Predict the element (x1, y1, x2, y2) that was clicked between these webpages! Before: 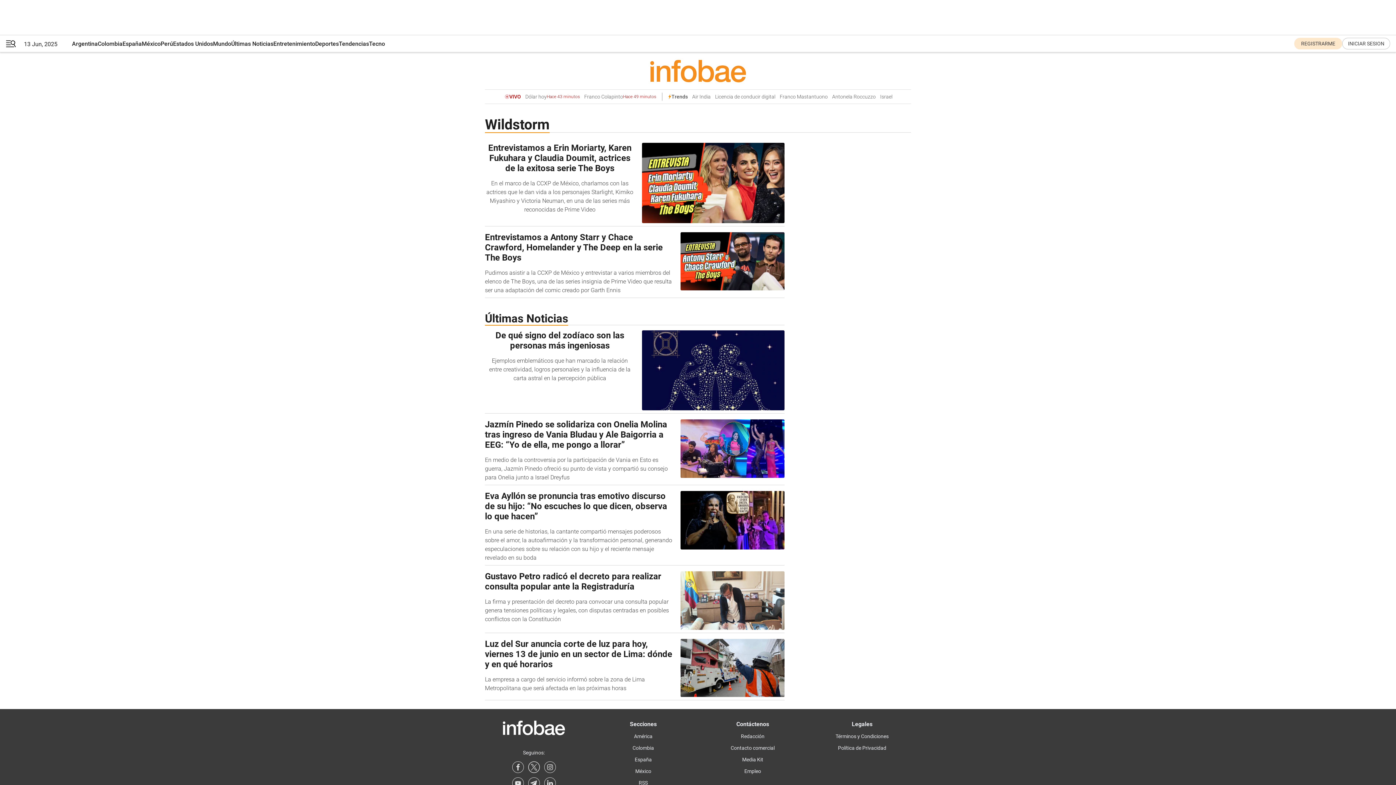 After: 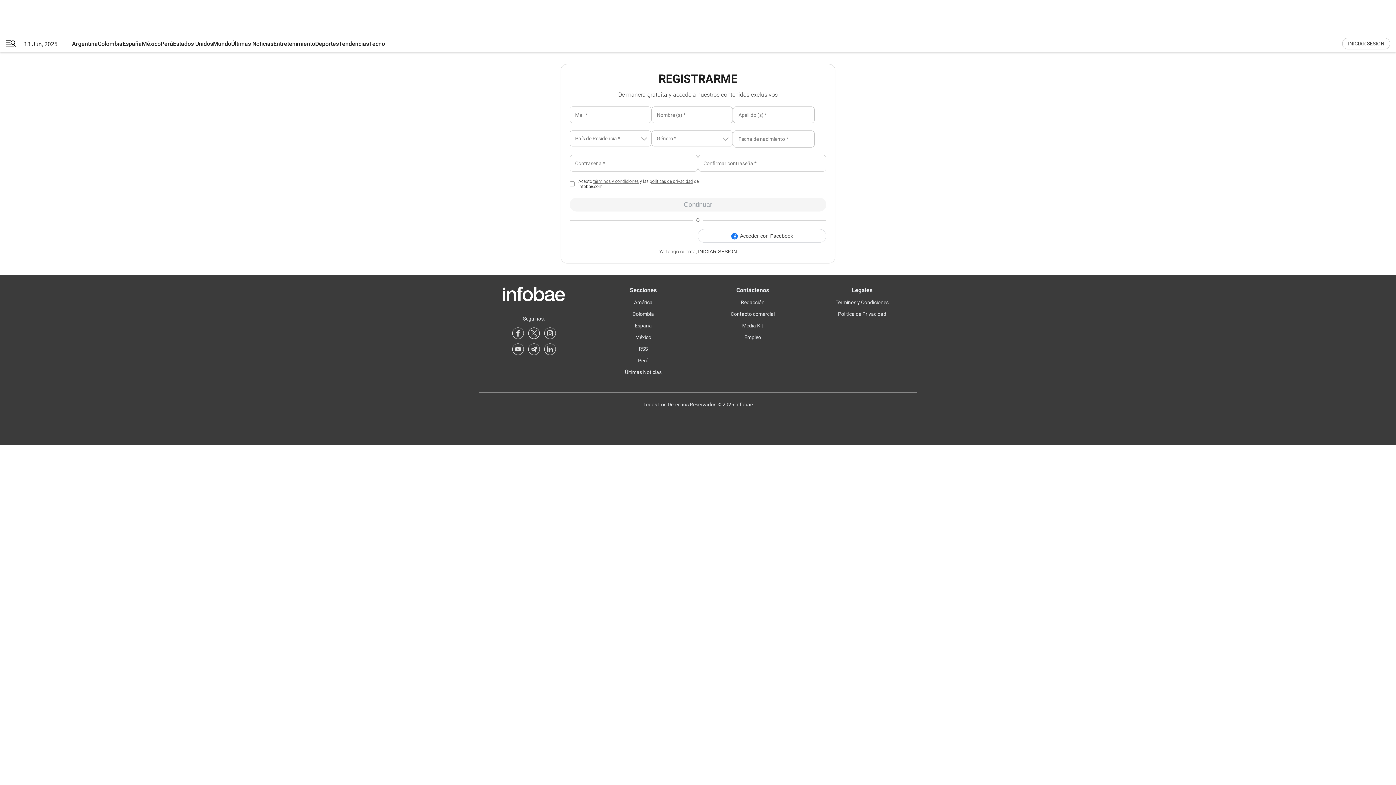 Action: bbox: (1294, 37, 1342, 49) label: register link